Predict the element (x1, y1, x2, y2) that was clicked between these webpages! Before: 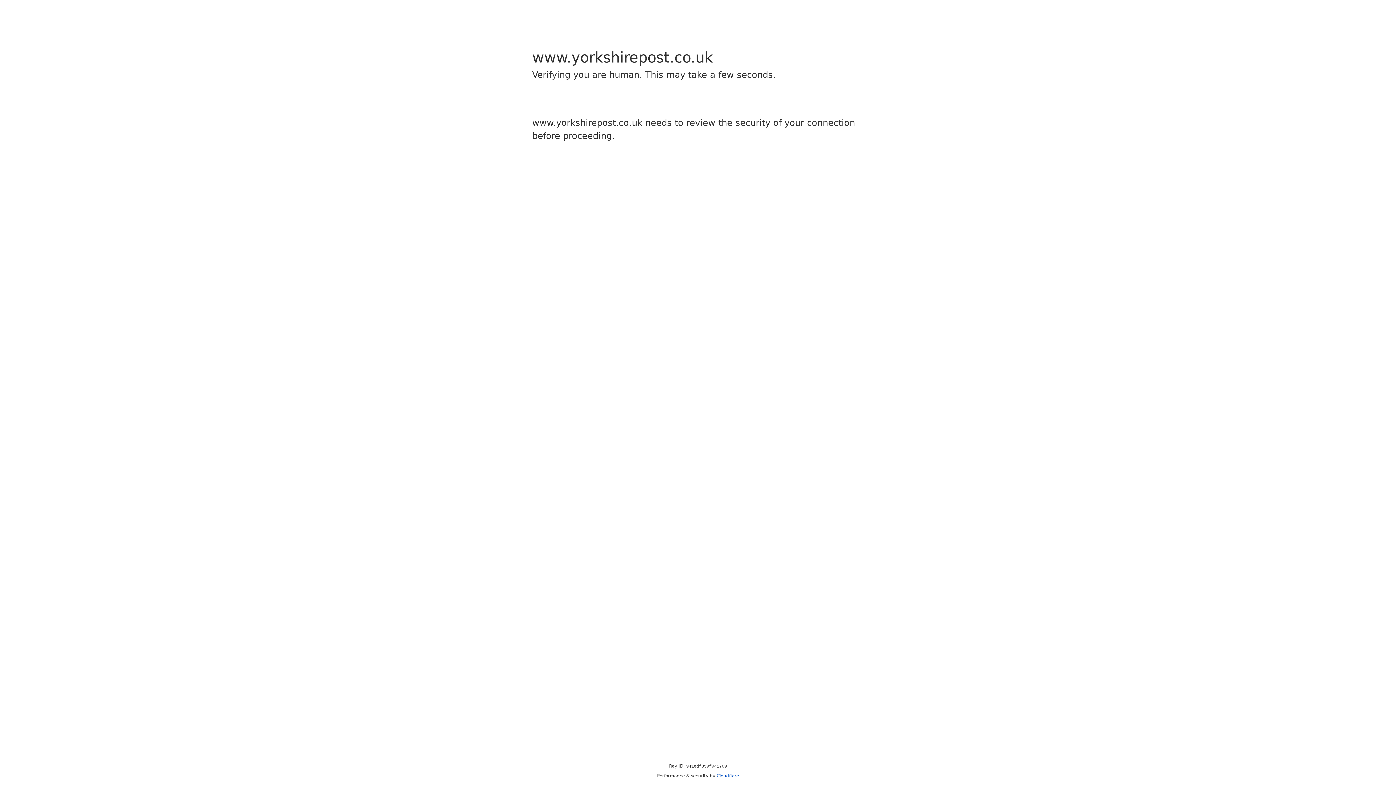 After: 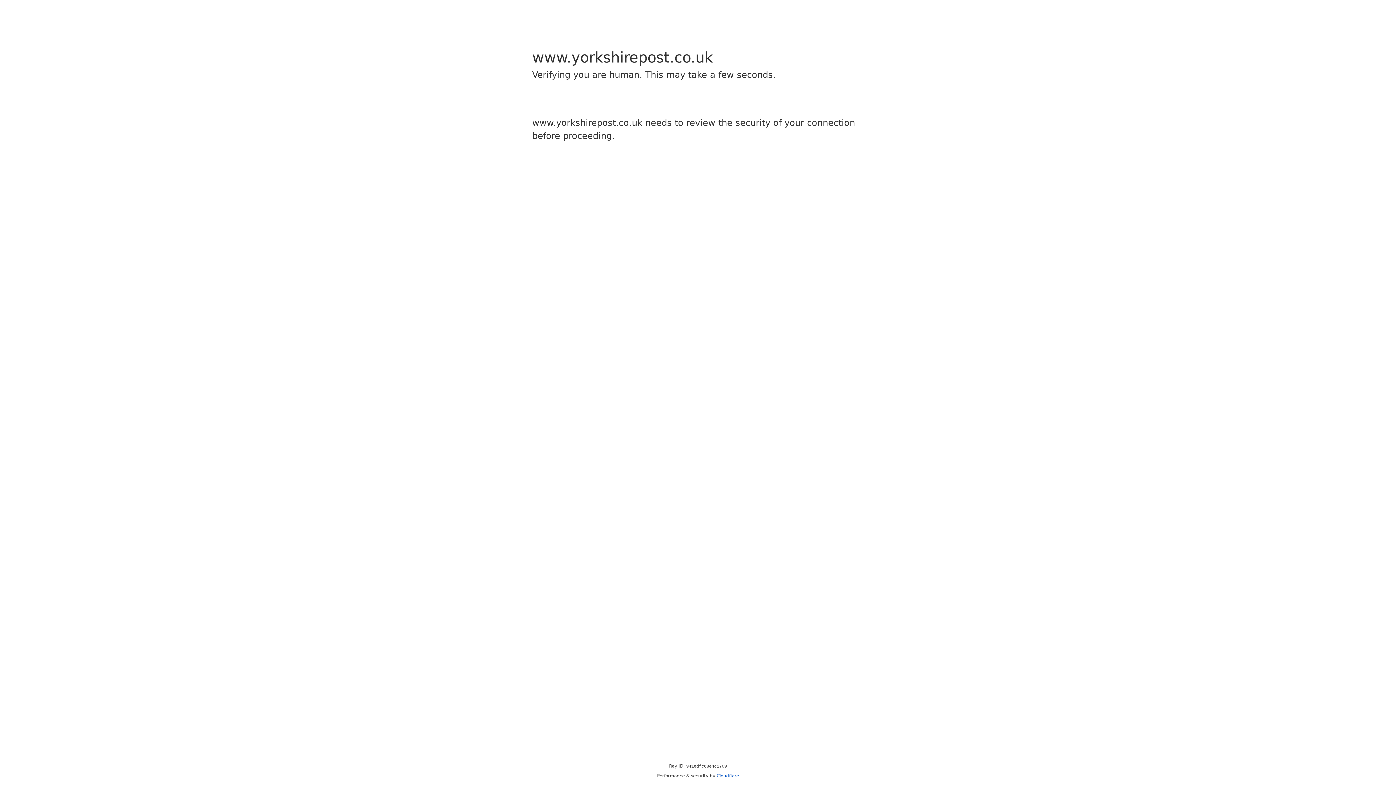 Action: label: Cloudflare bbox: (716, 773, 739, 778)